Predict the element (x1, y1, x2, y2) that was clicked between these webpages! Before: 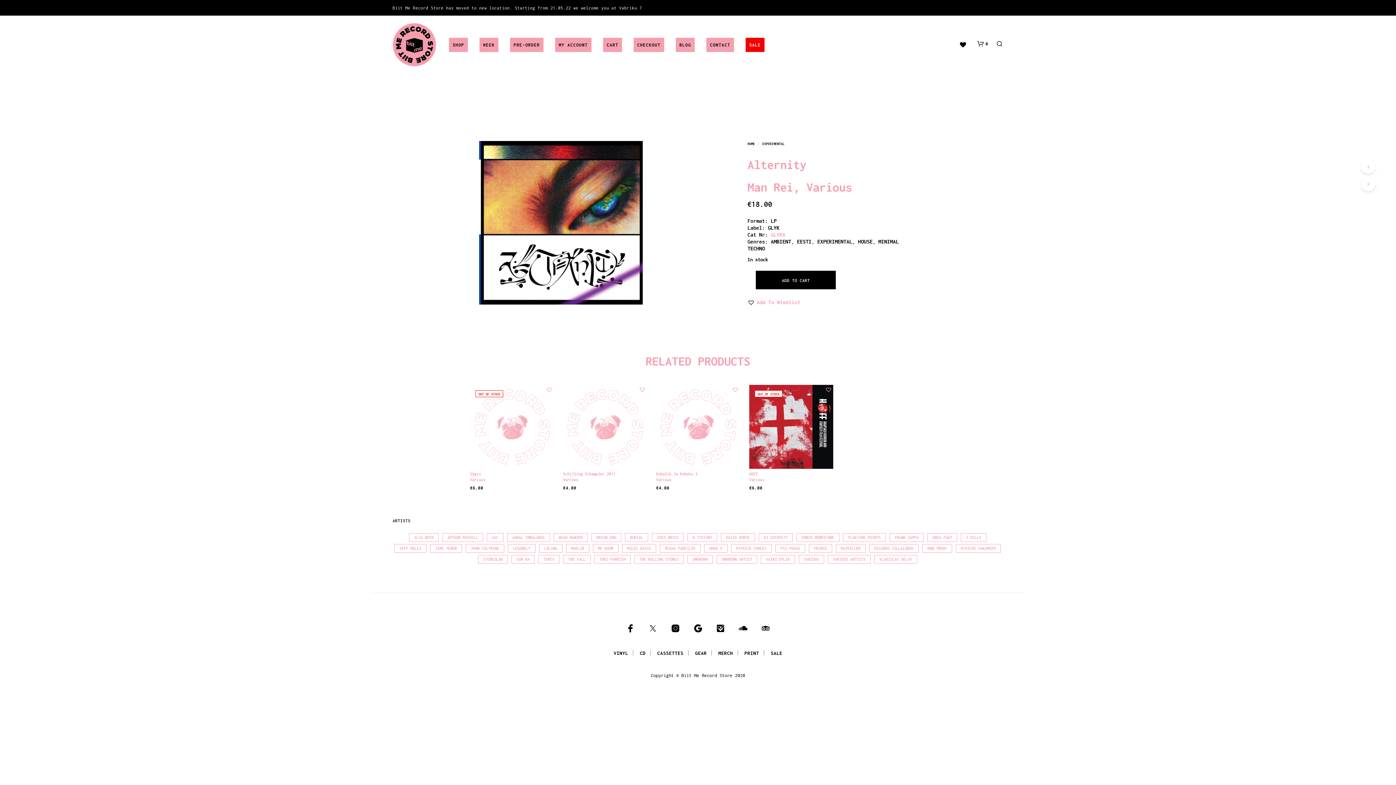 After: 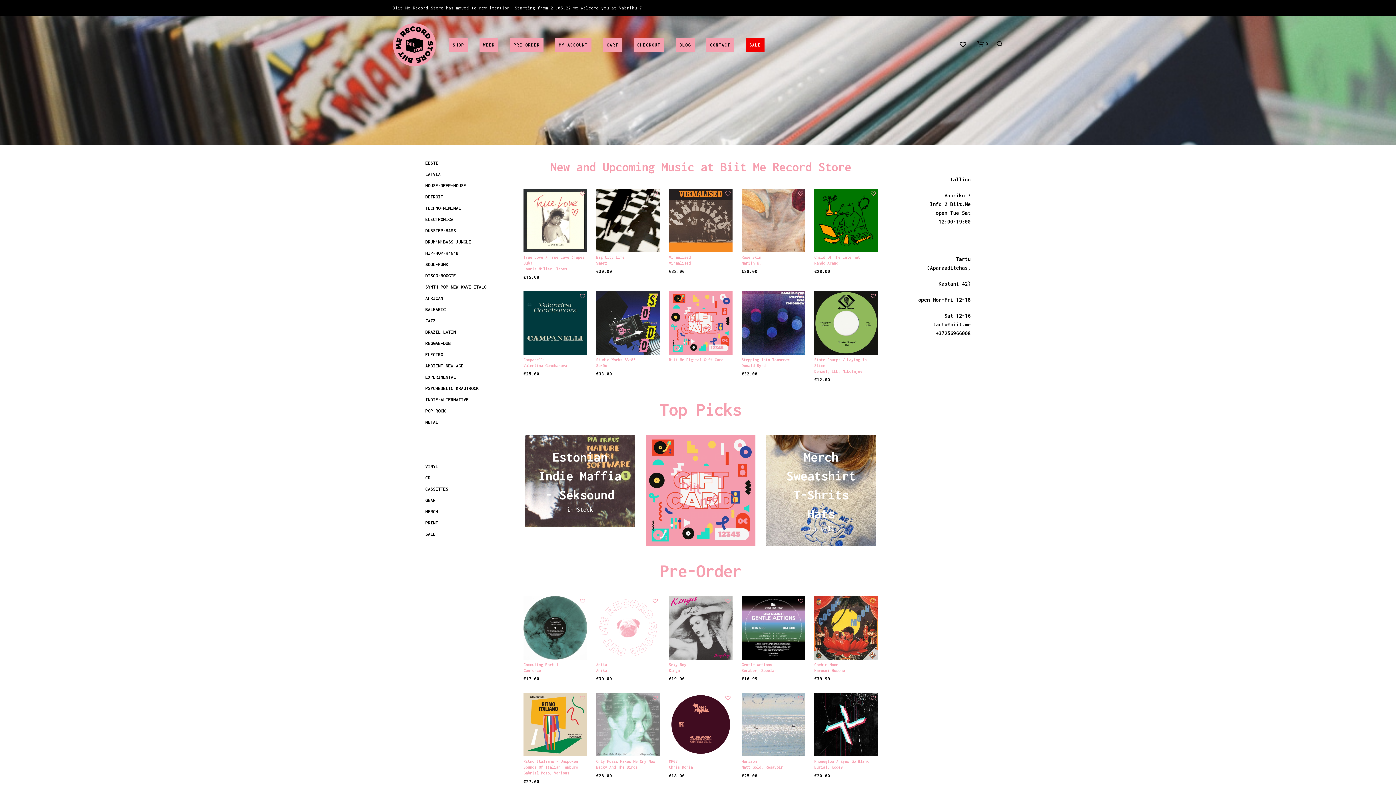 Action: bbox: (392, 41, 436, 46)